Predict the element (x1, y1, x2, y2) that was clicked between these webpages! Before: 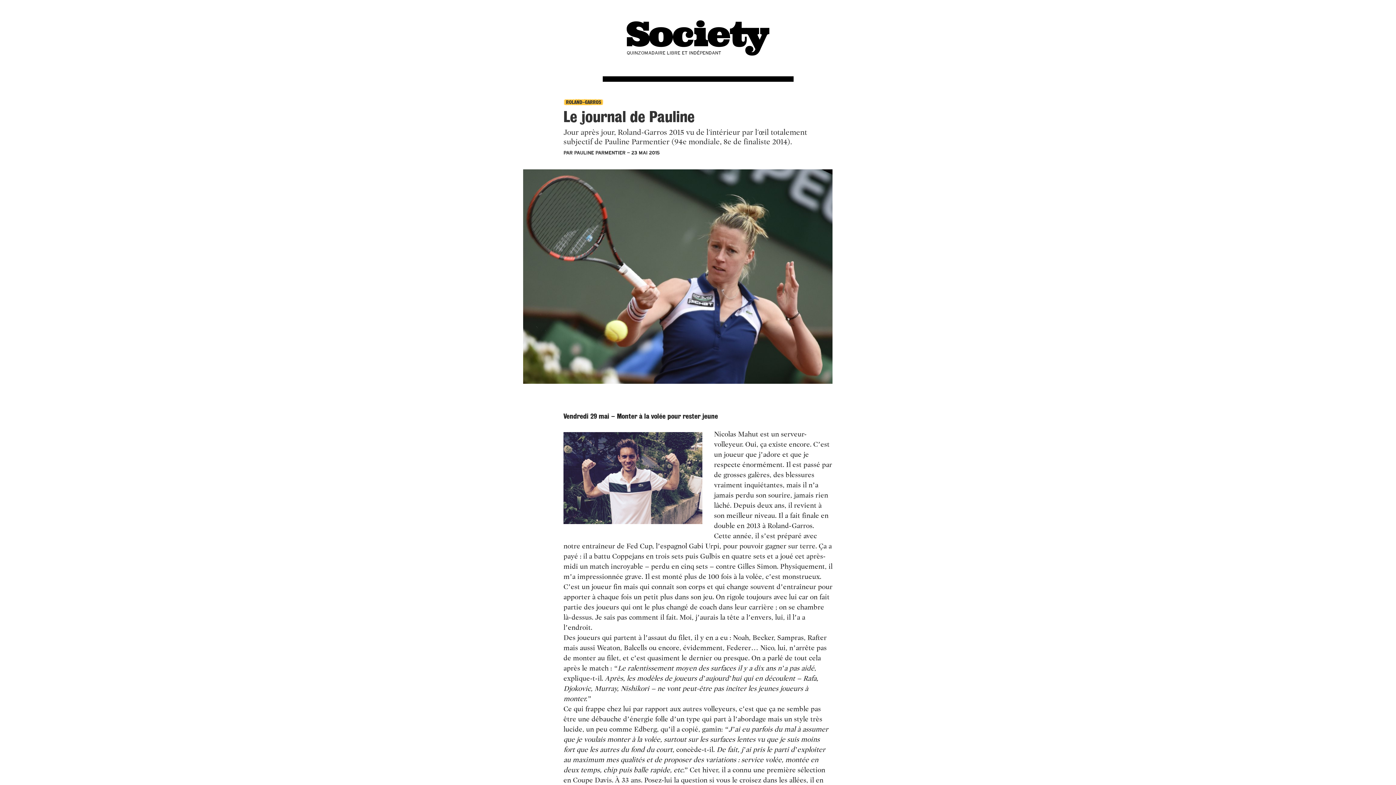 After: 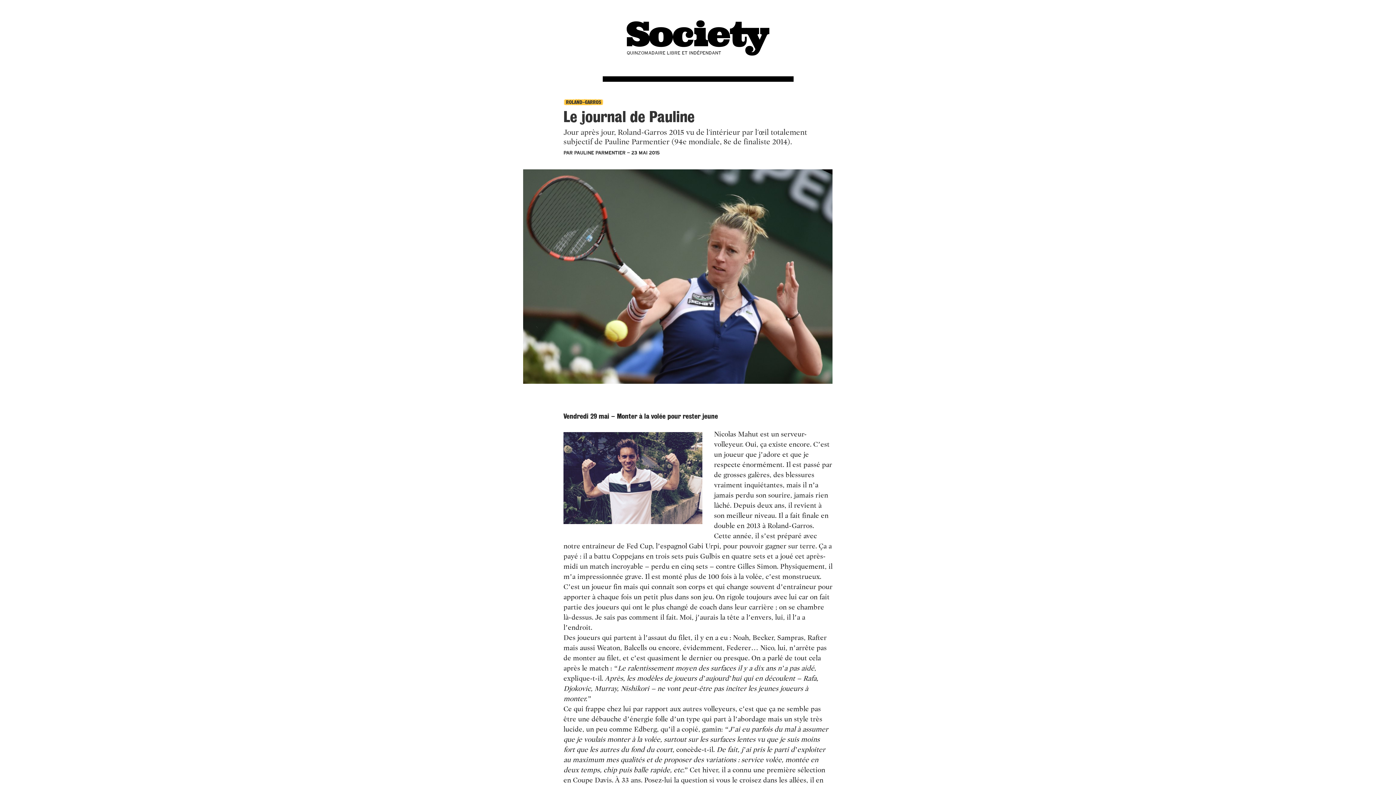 Action: bbox: (631, 150, 659, 155) label: 23 MAI 2015